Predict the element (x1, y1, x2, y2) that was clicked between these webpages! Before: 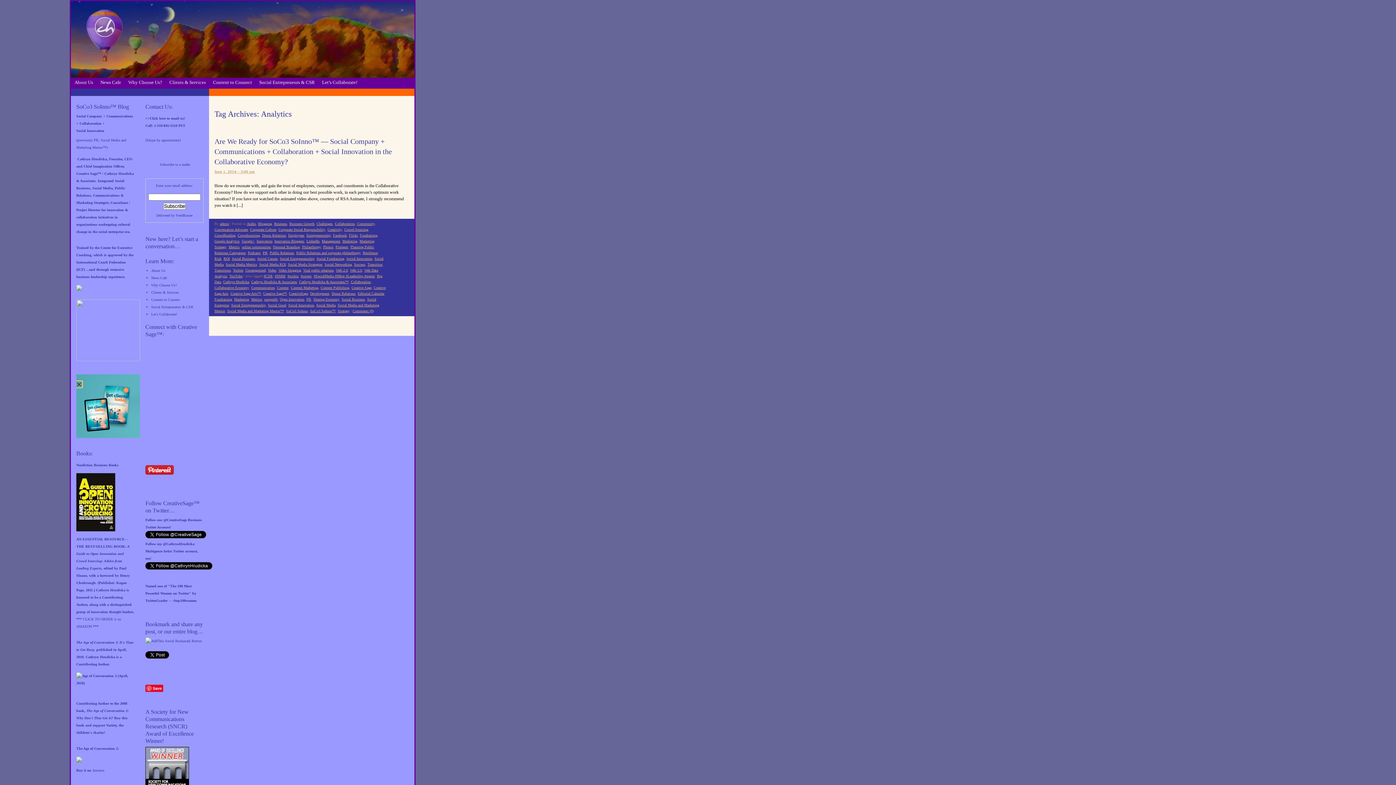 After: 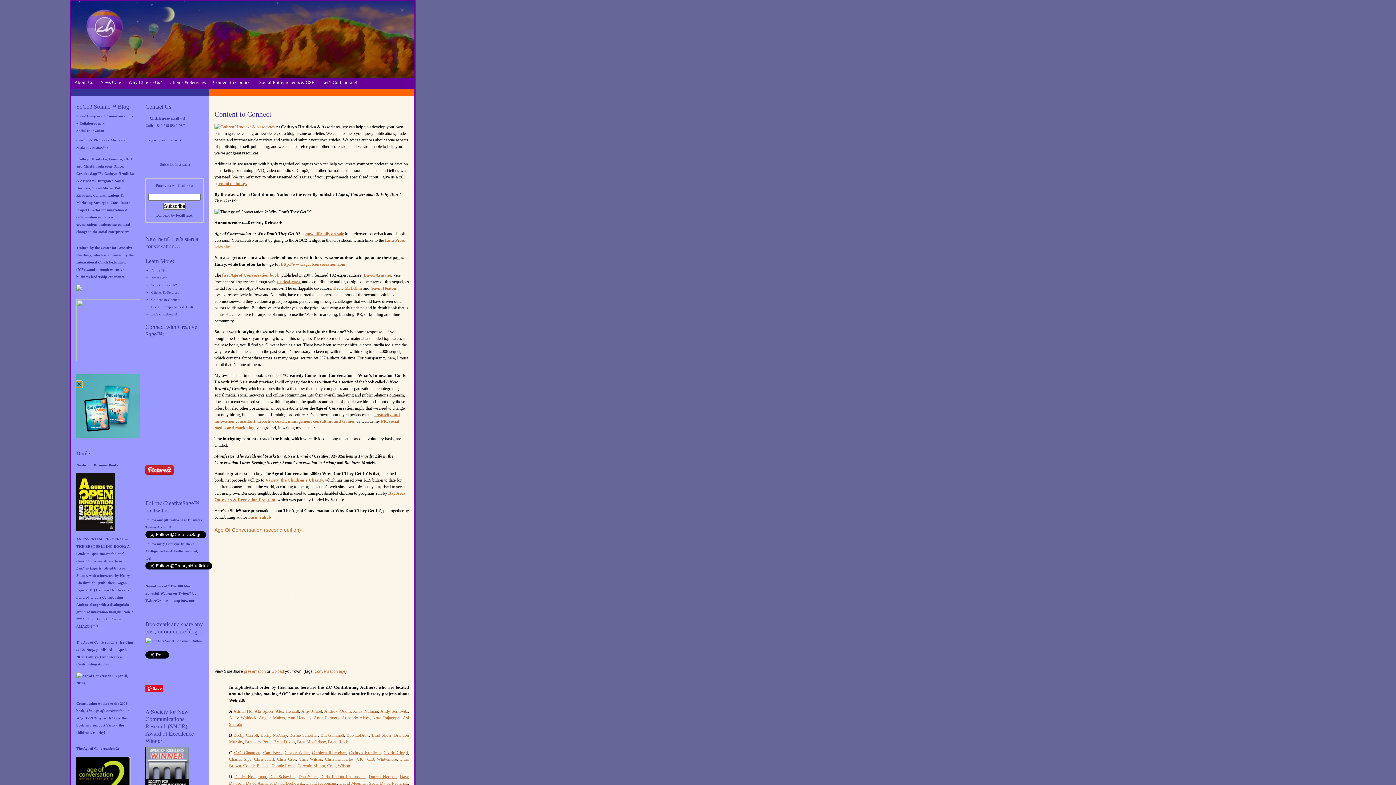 Action: bbox: (209, 79, 255, 85) label: Content to Connect